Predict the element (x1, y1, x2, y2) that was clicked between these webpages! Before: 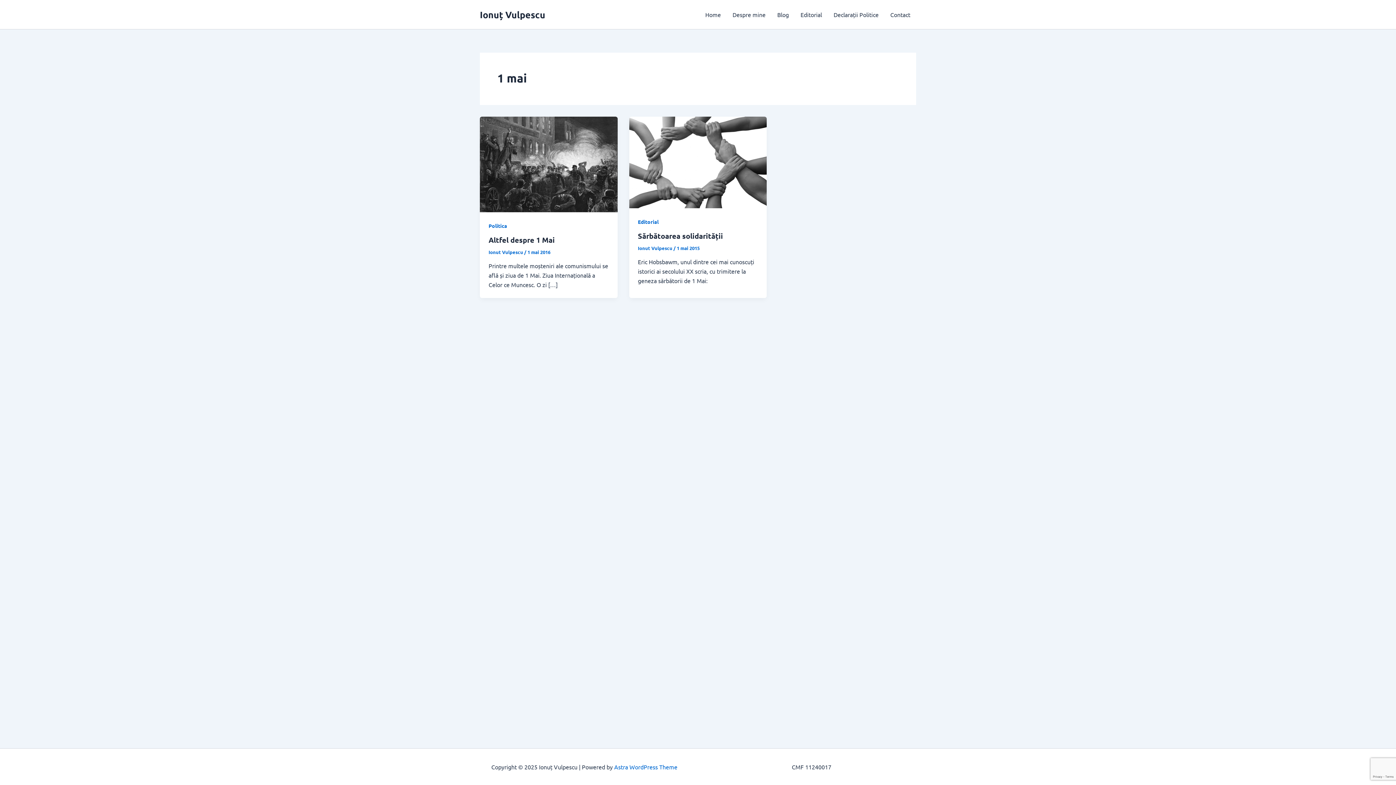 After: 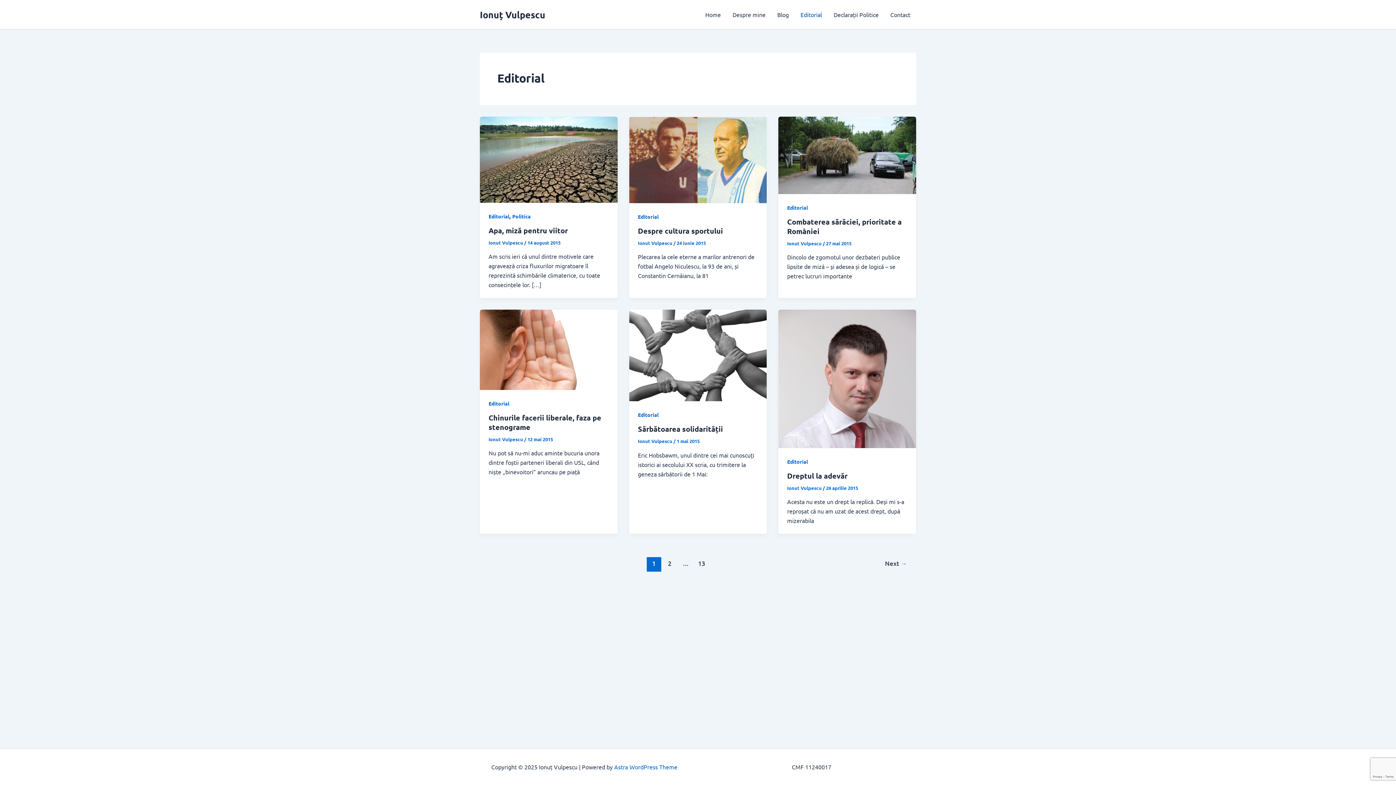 Action: label: Editorial bbox: (638, 218, 658, 225)